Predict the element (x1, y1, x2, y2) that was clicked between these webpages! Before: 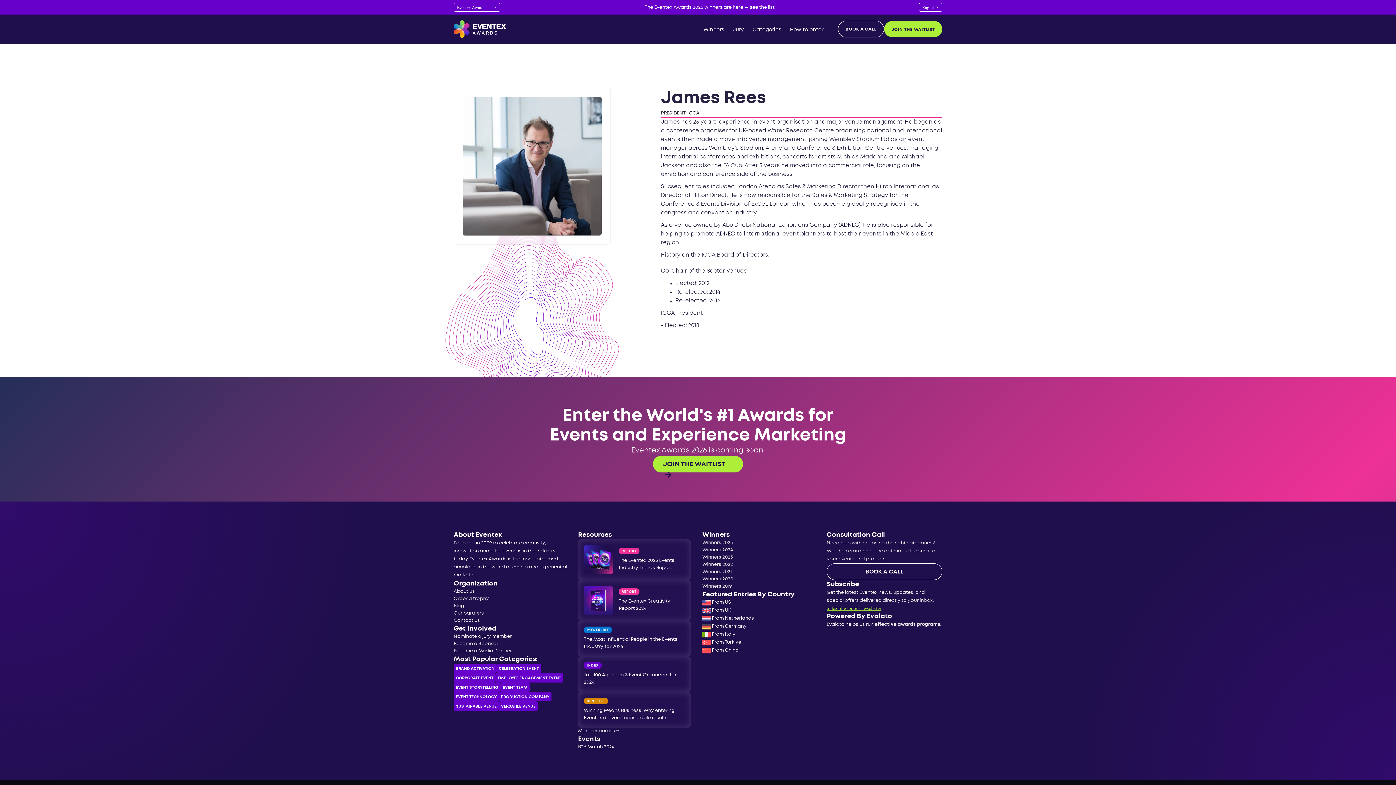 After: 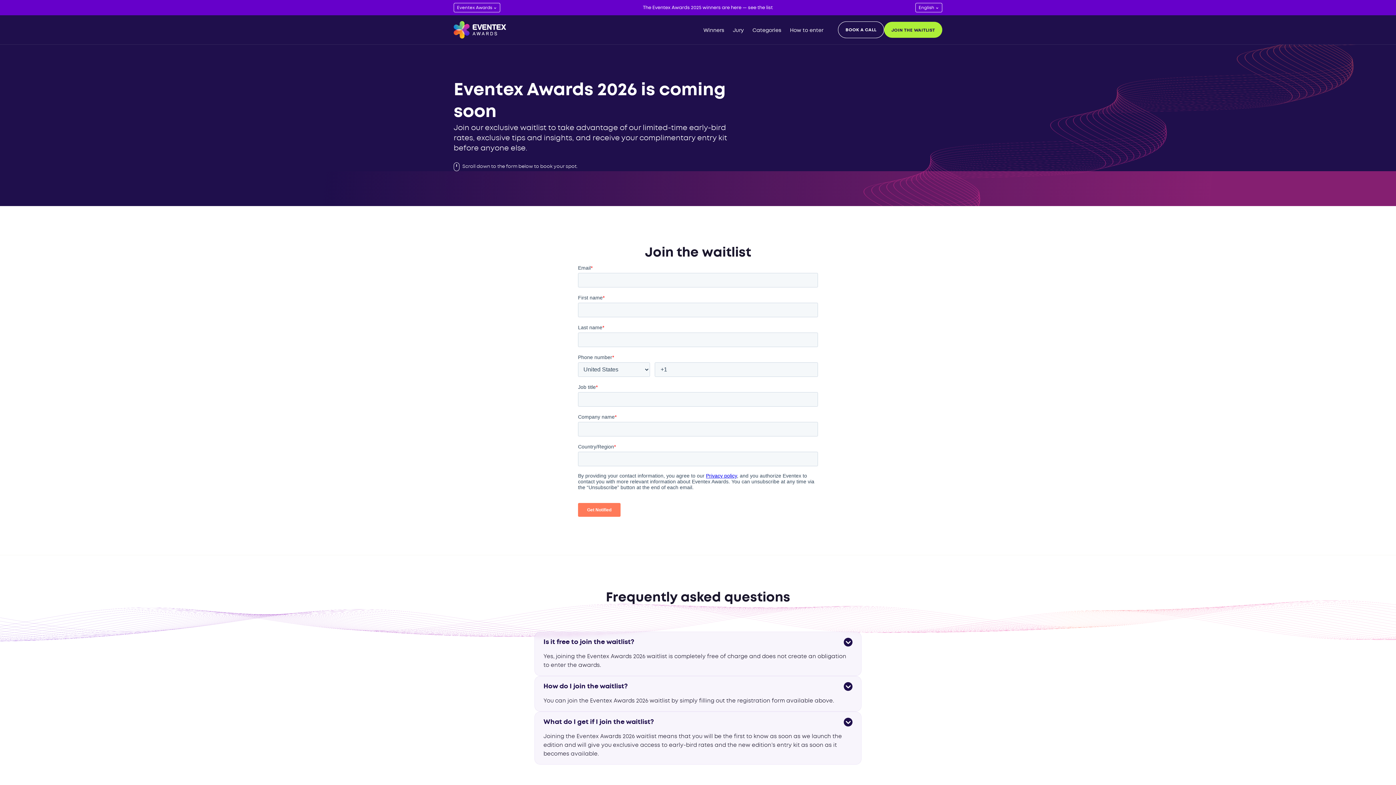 Action: label: JOIN THE WAITLIST bbox: (884, 21, 942, 37)